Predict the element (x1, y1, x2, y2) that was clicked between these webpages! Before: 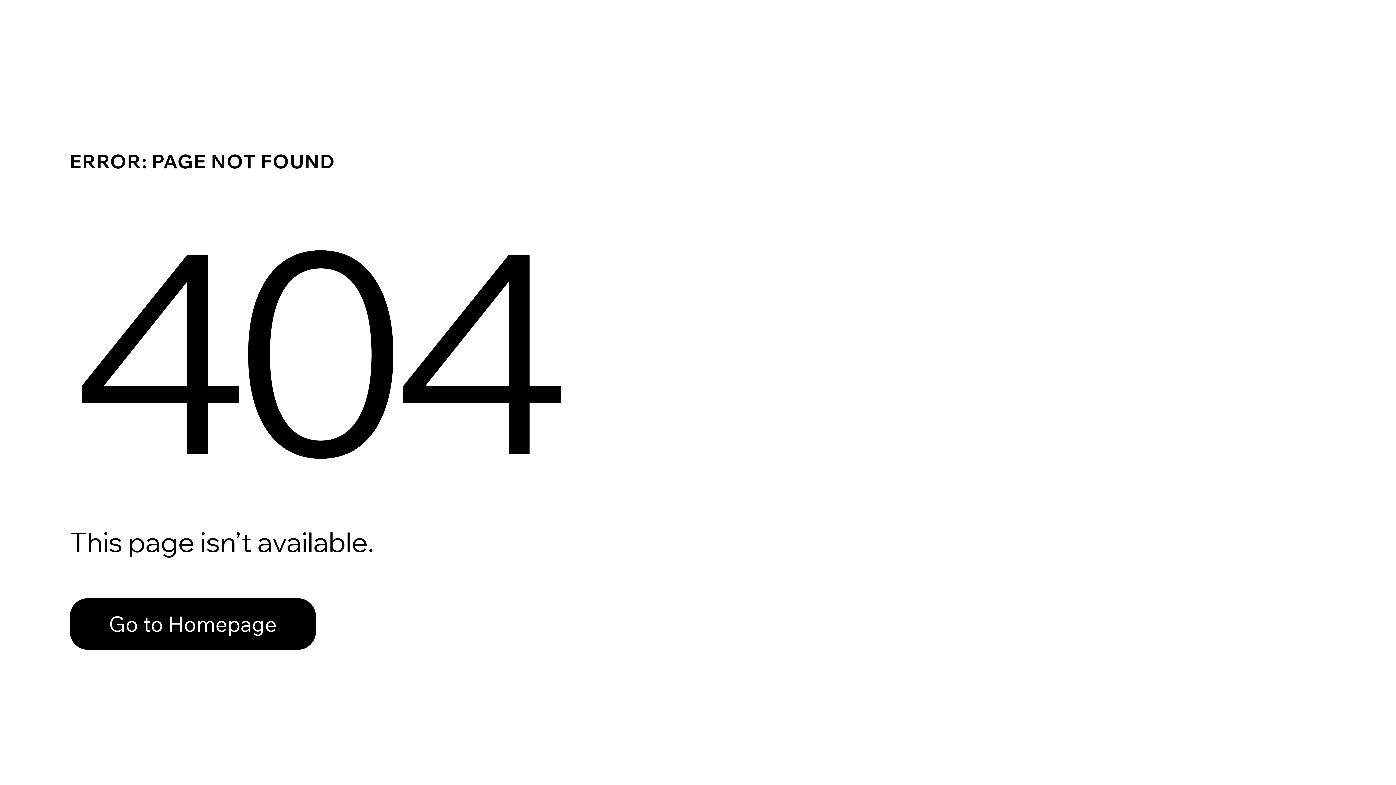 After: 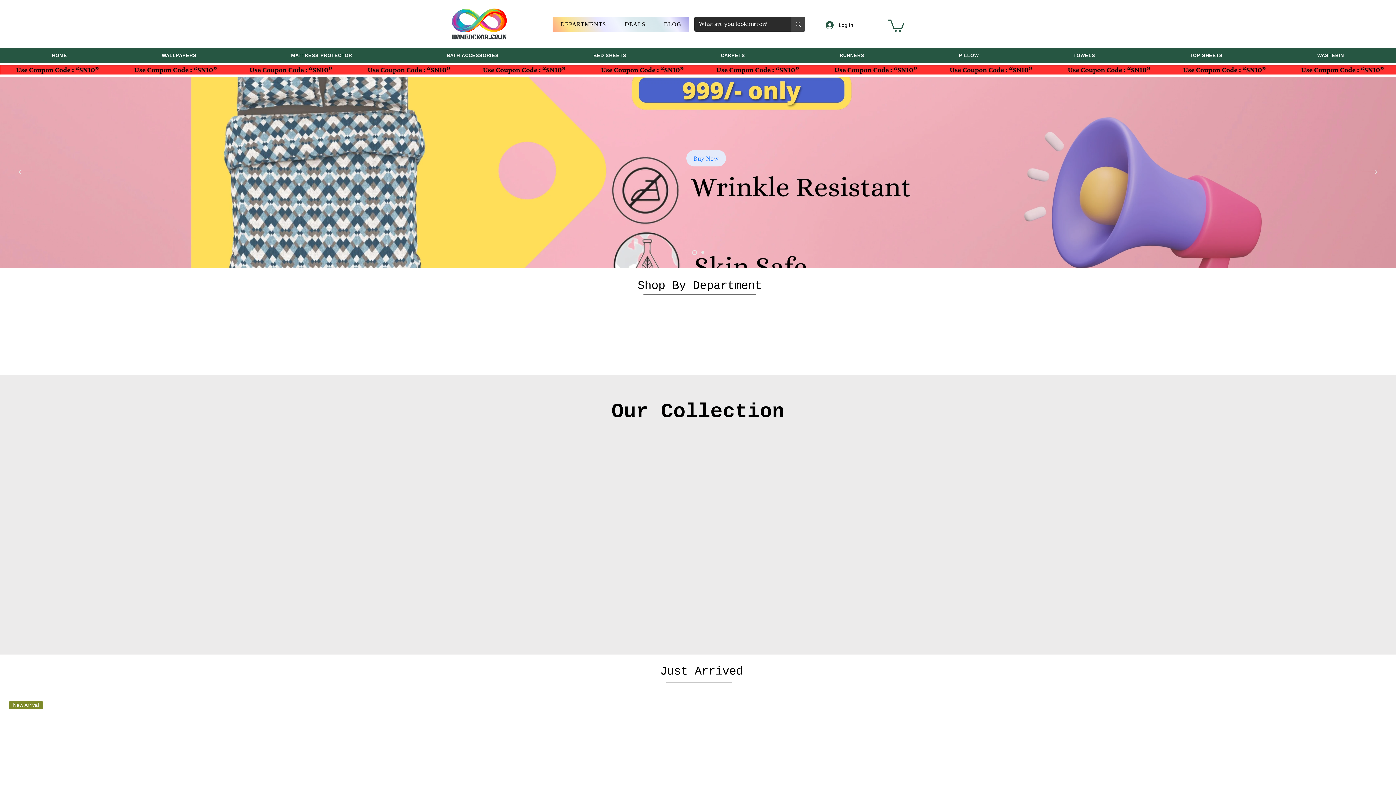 Action: bbox: (69, 598, 316, 650) label: Go to Homepage